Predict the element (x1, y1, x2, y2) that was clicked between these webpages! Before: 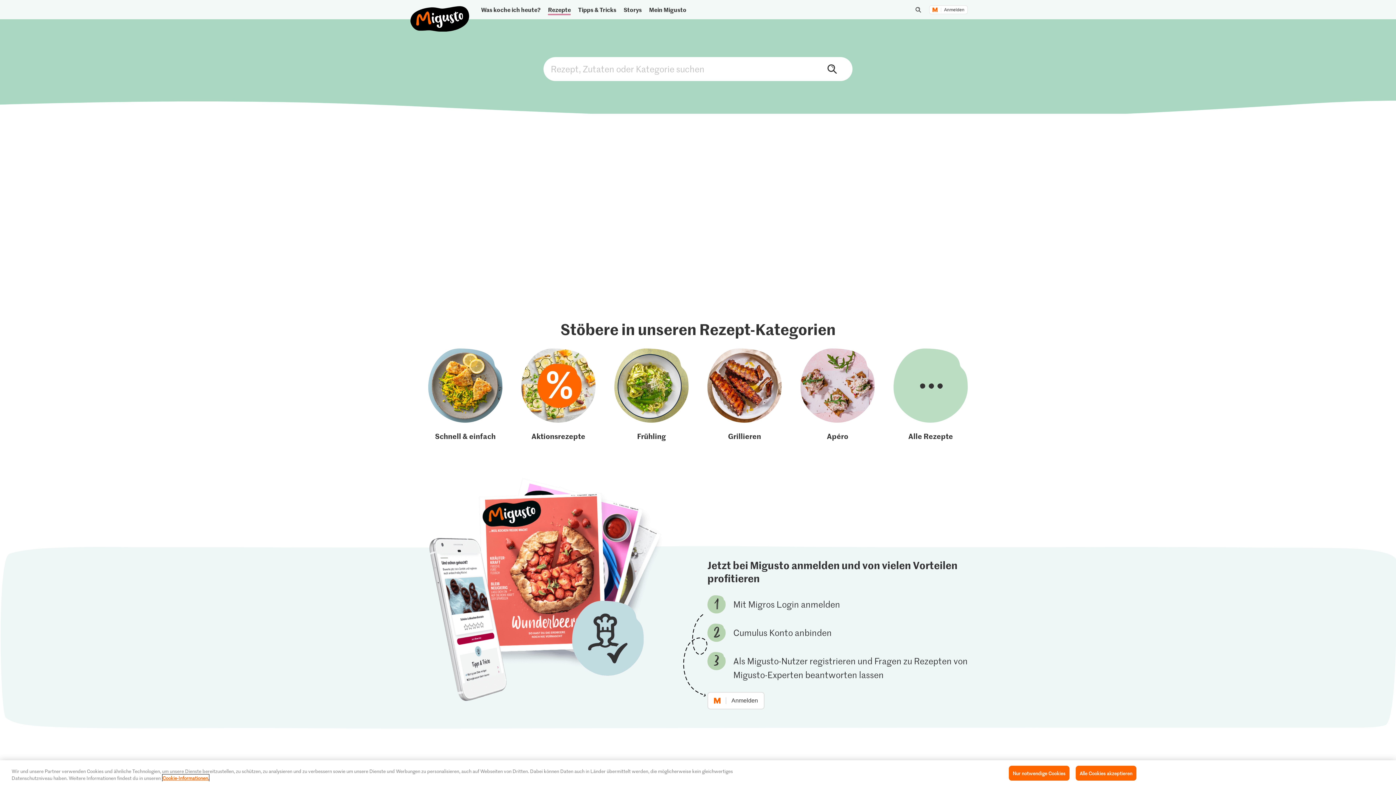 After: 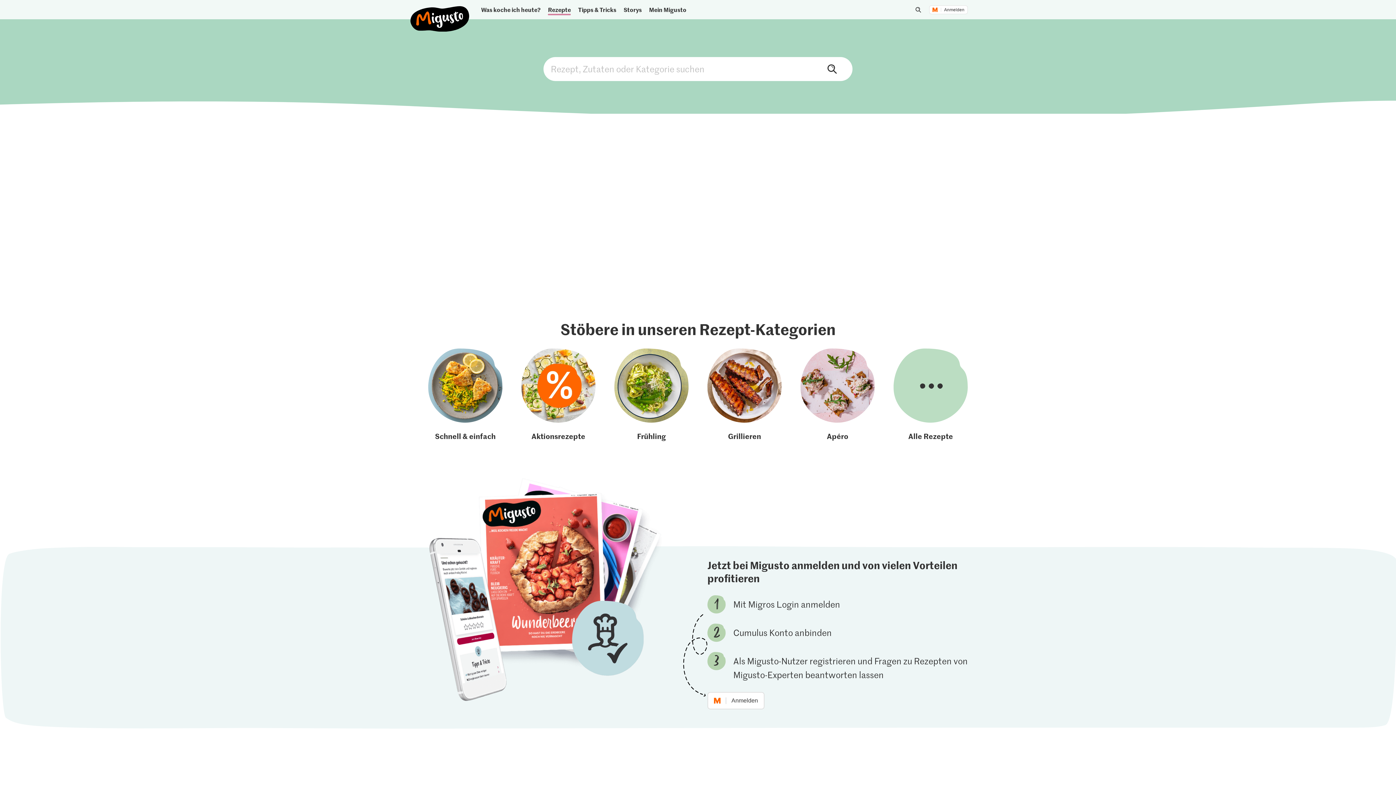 Action: label: Alle Cookies akzeptieren bbox: (1075, 766, 1136, 781)